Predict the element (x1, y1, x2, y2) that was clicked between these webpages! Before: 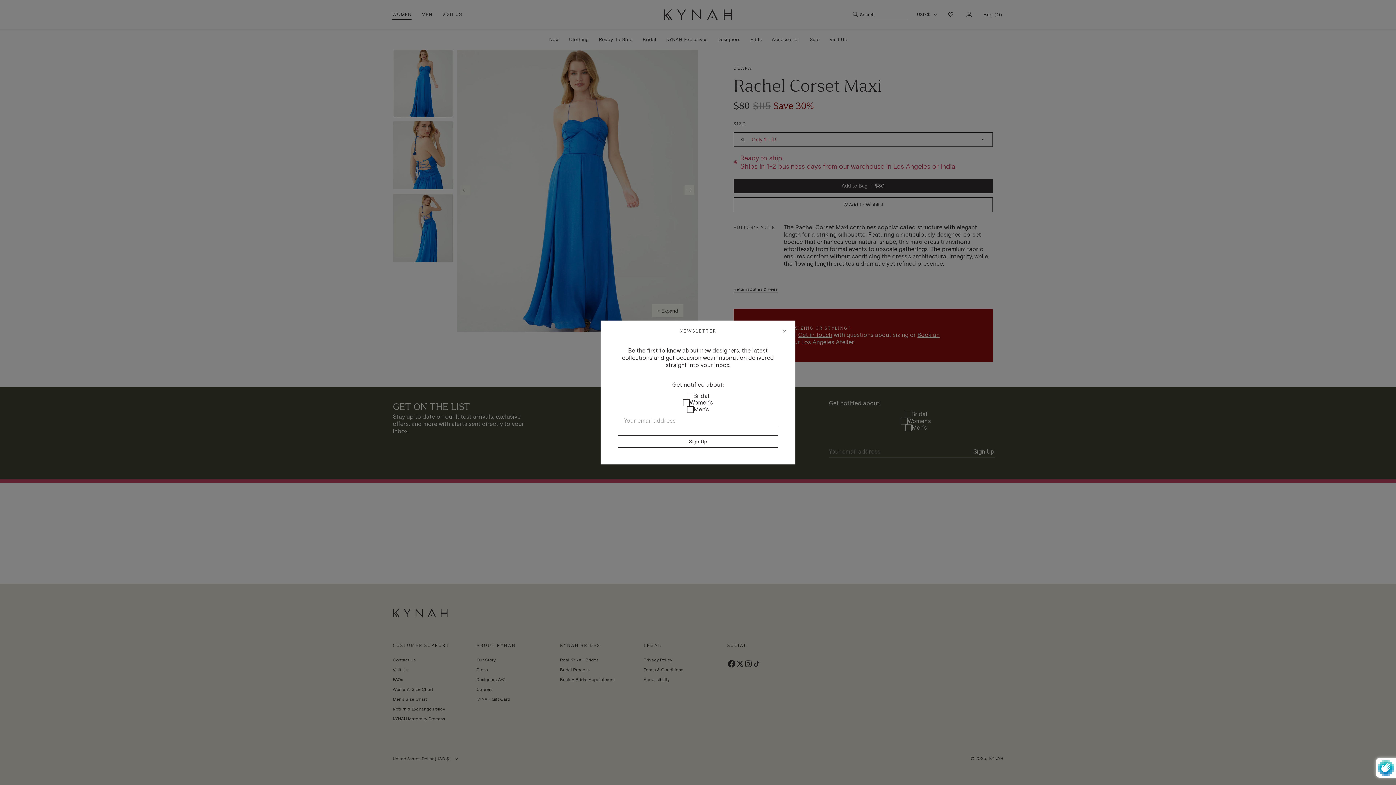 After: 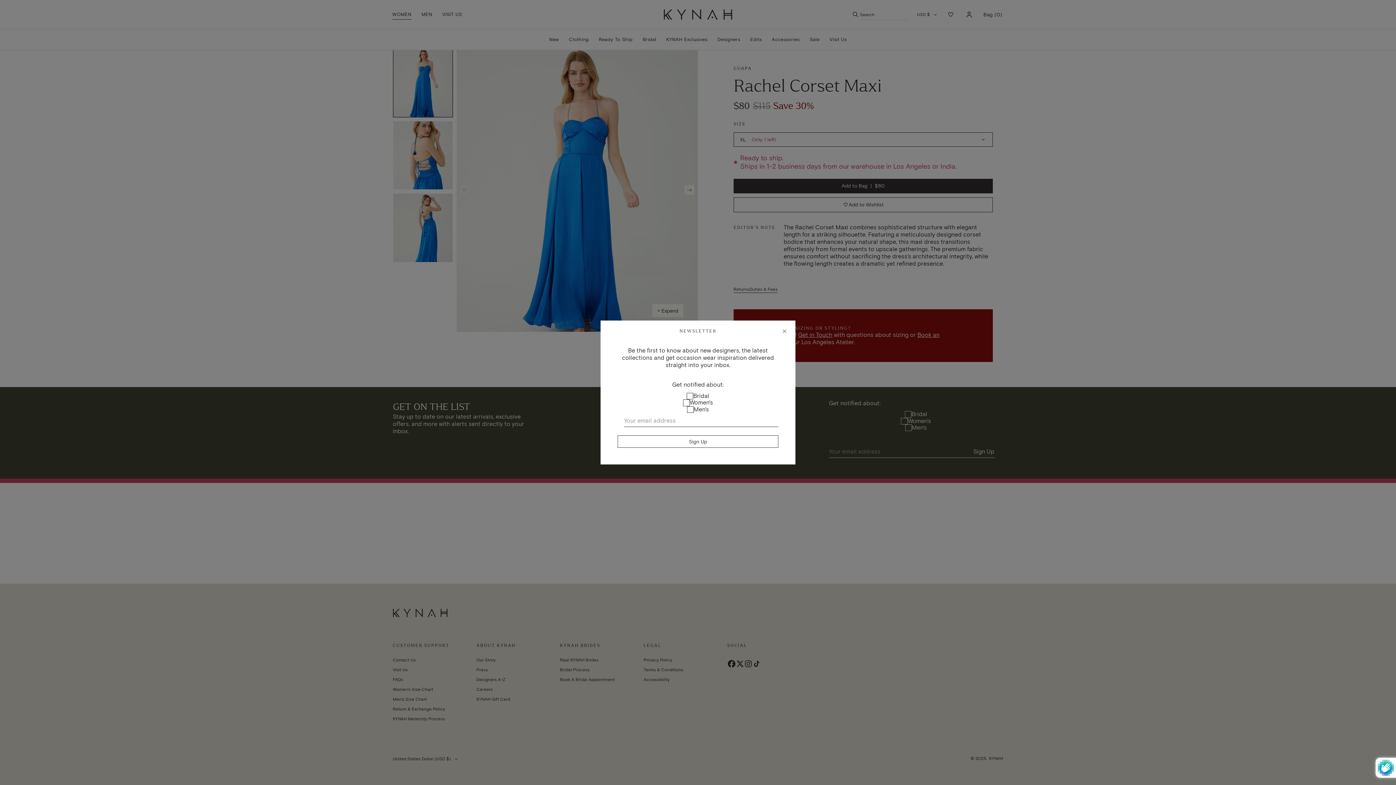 Action: bbox: (617, 435, 778, 448) label: Sign Up